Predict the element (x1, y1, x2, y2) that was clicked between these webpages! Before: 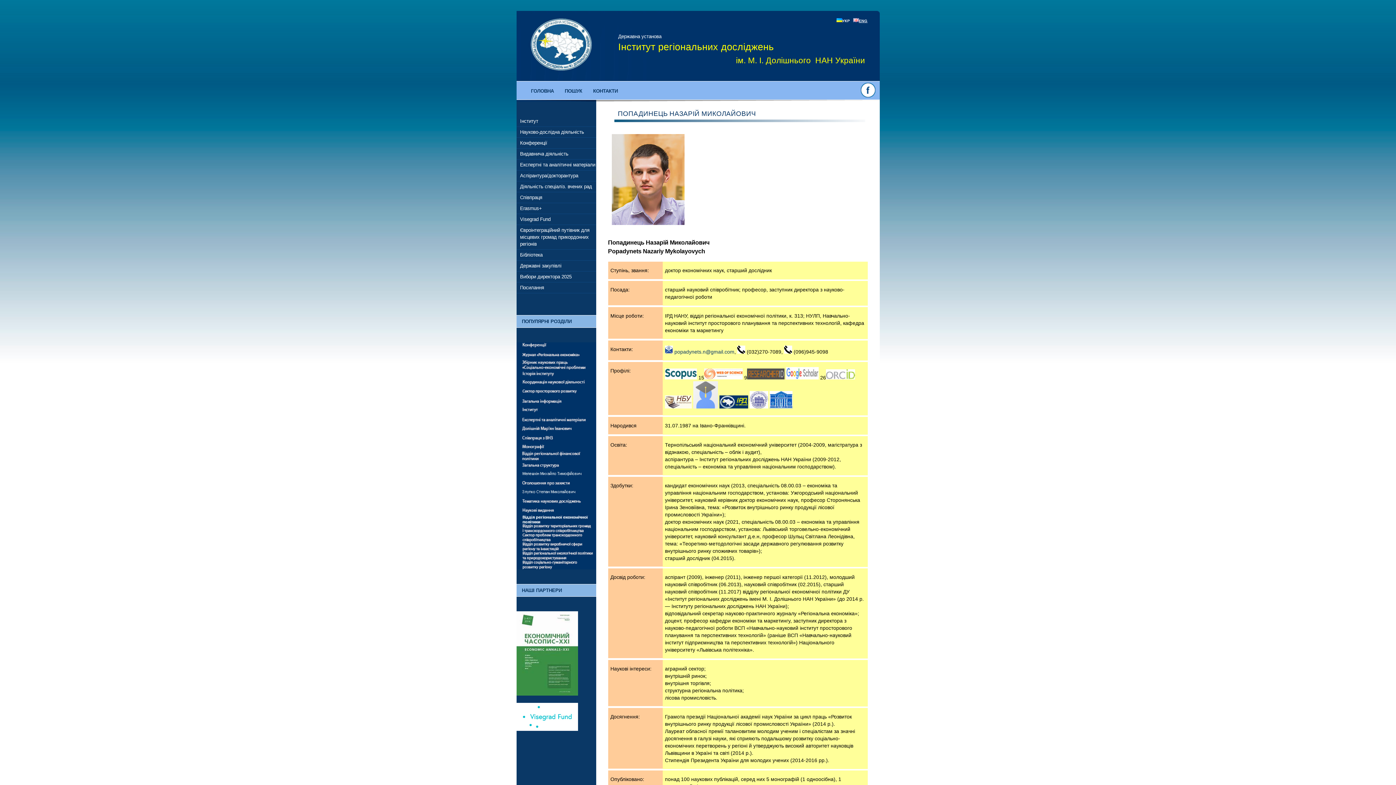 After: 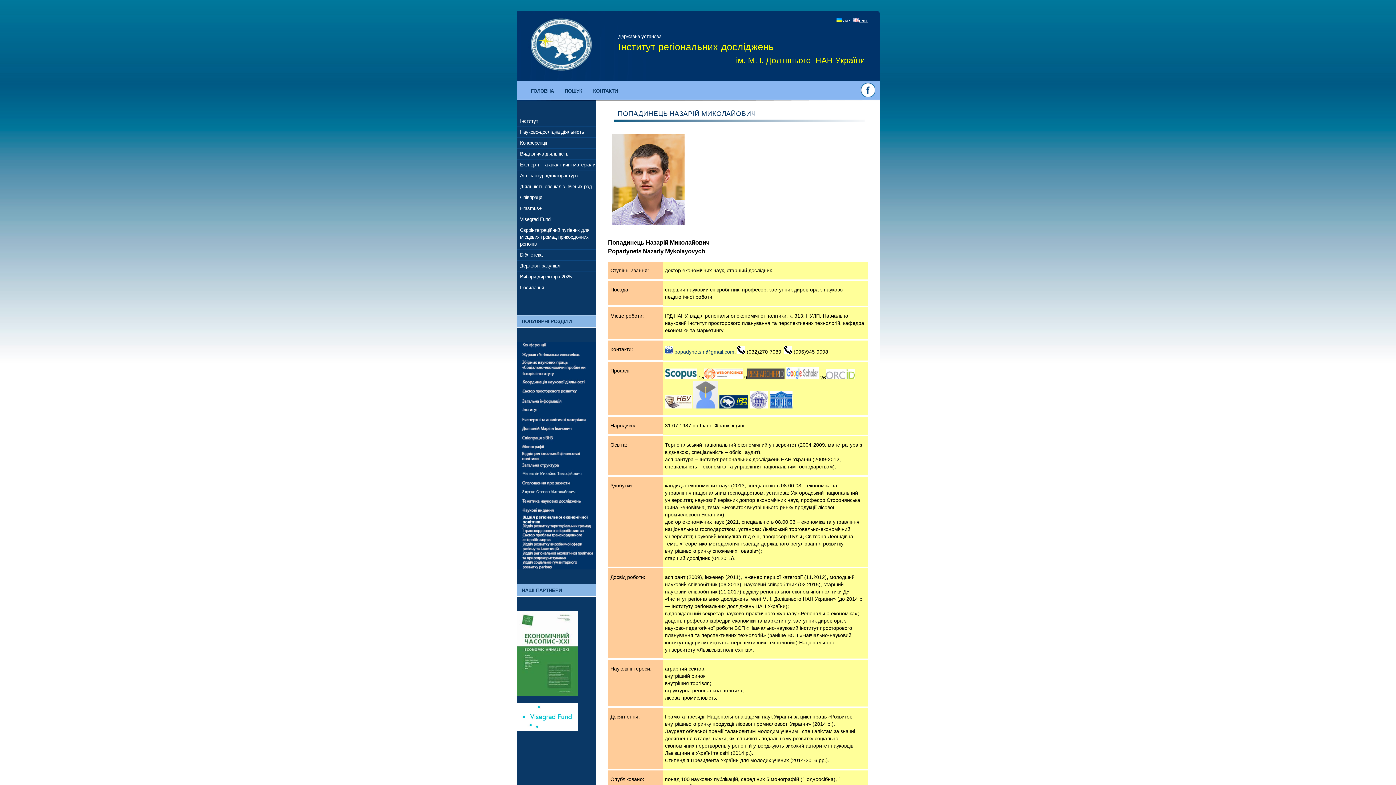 Action: bbox: (769, 403, 792, 409)